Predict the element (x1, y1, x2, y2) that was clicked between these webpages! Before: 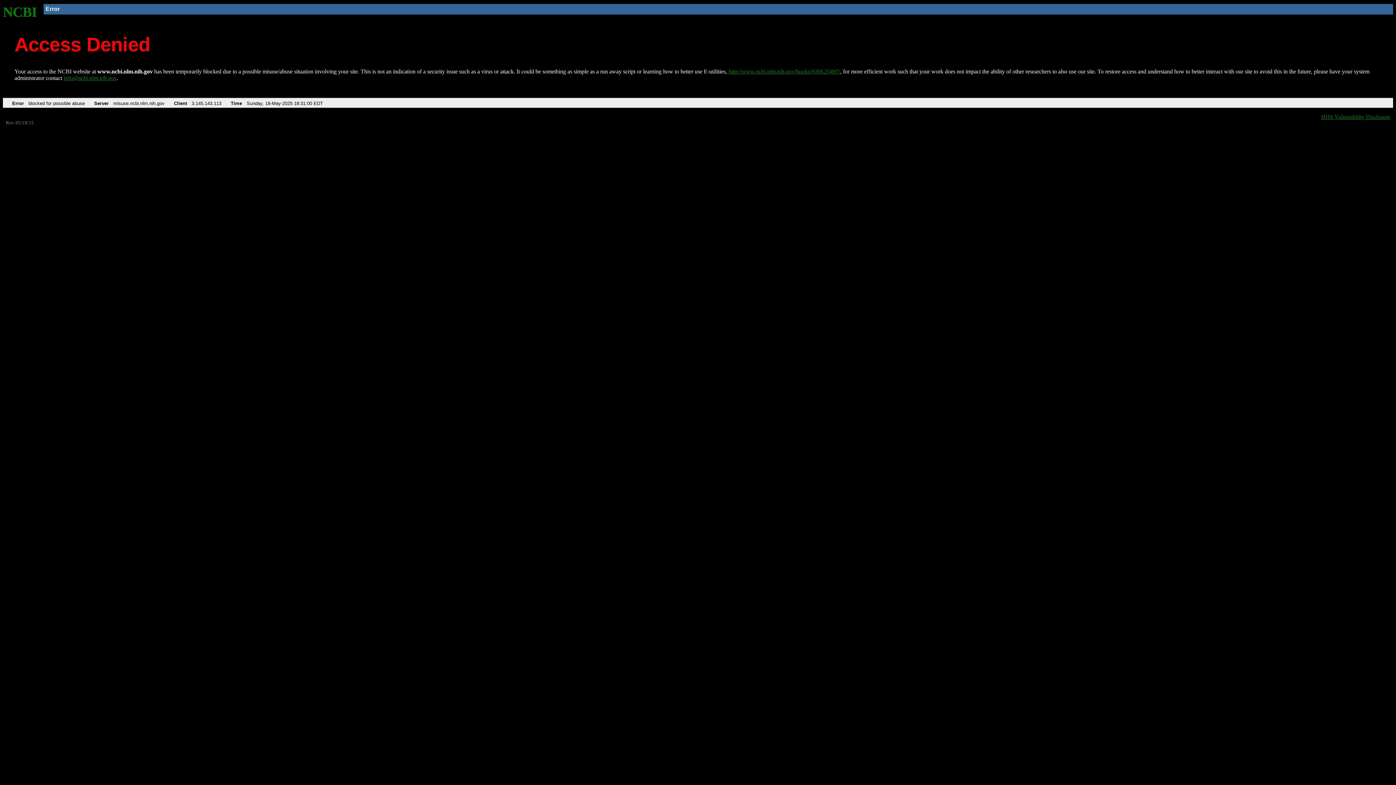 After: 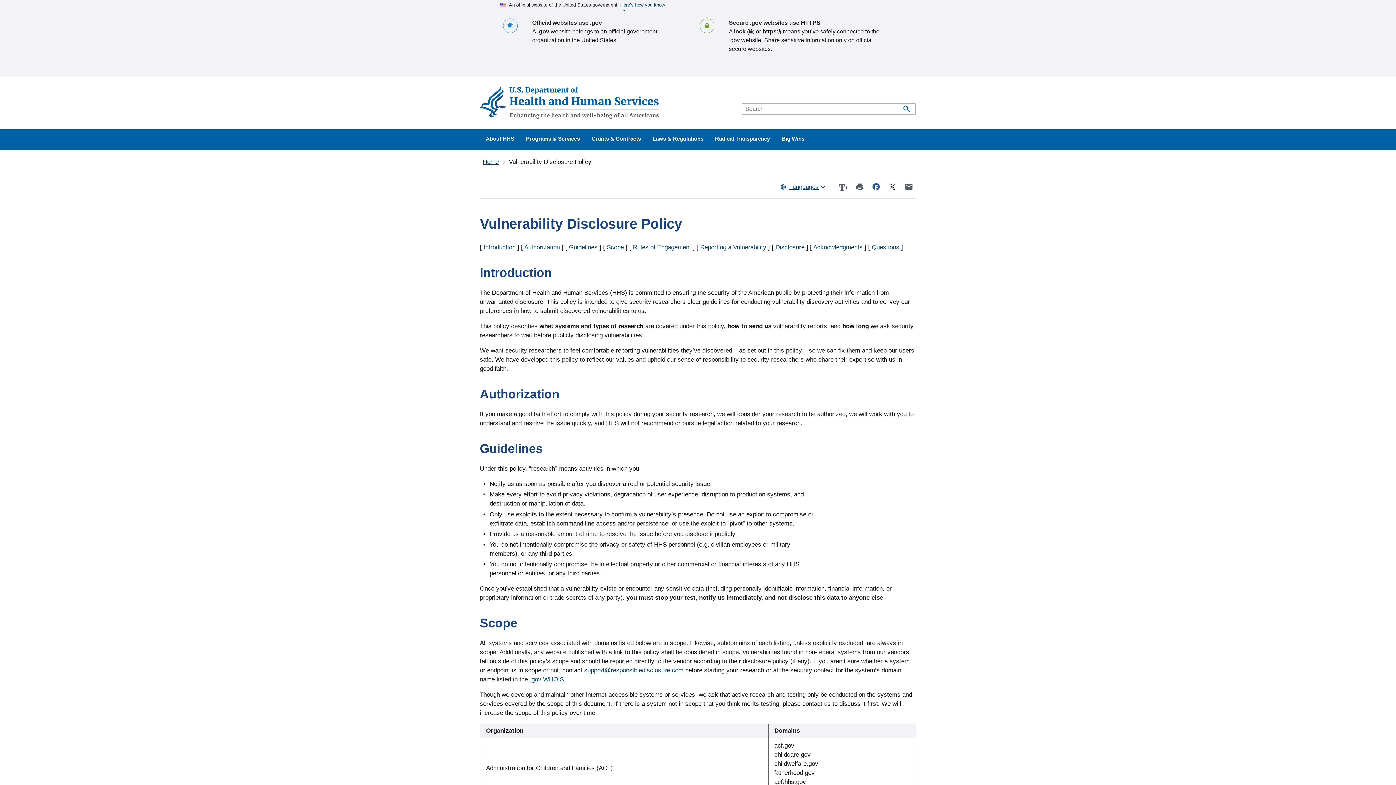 Action: bbox: (1321, 113, 1390, 119) label: HHS Vulnerability Disclosure